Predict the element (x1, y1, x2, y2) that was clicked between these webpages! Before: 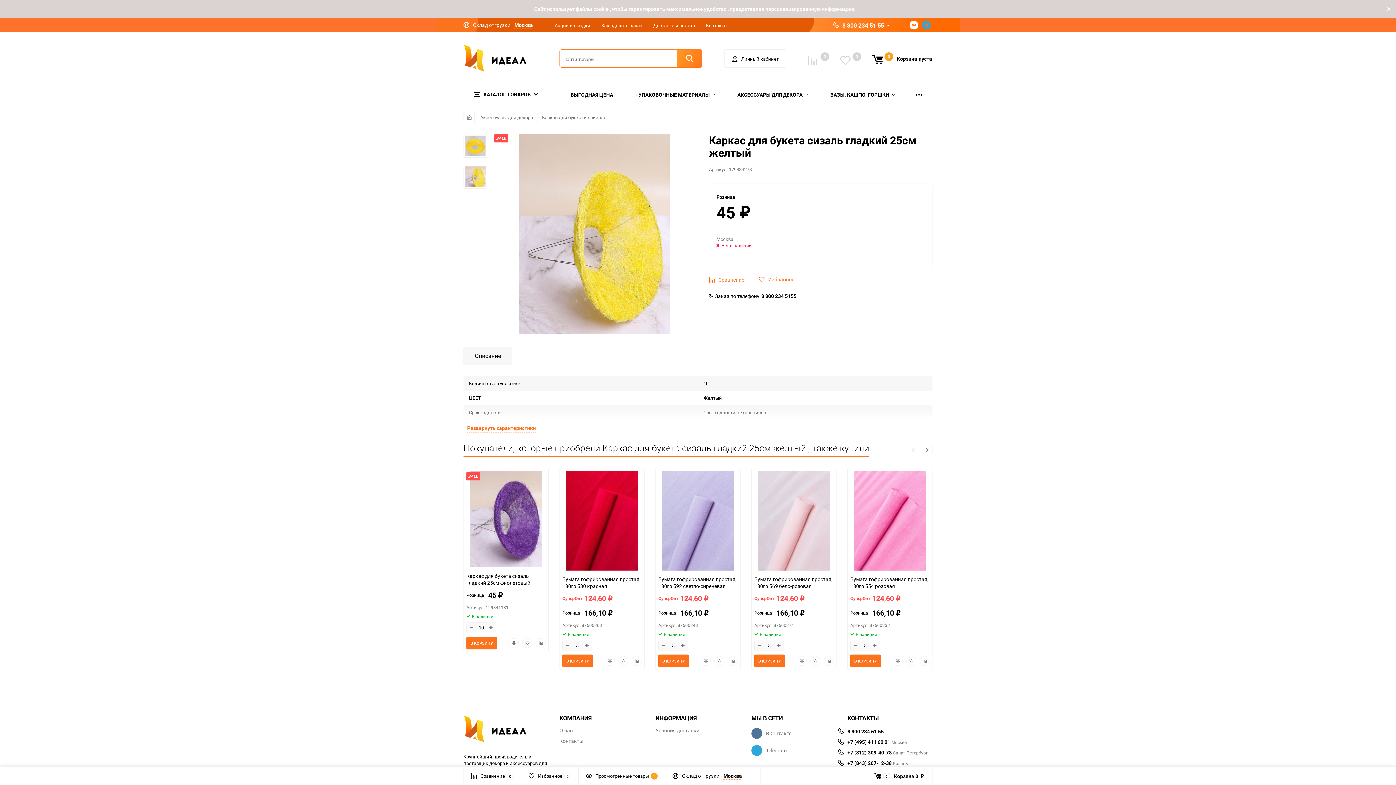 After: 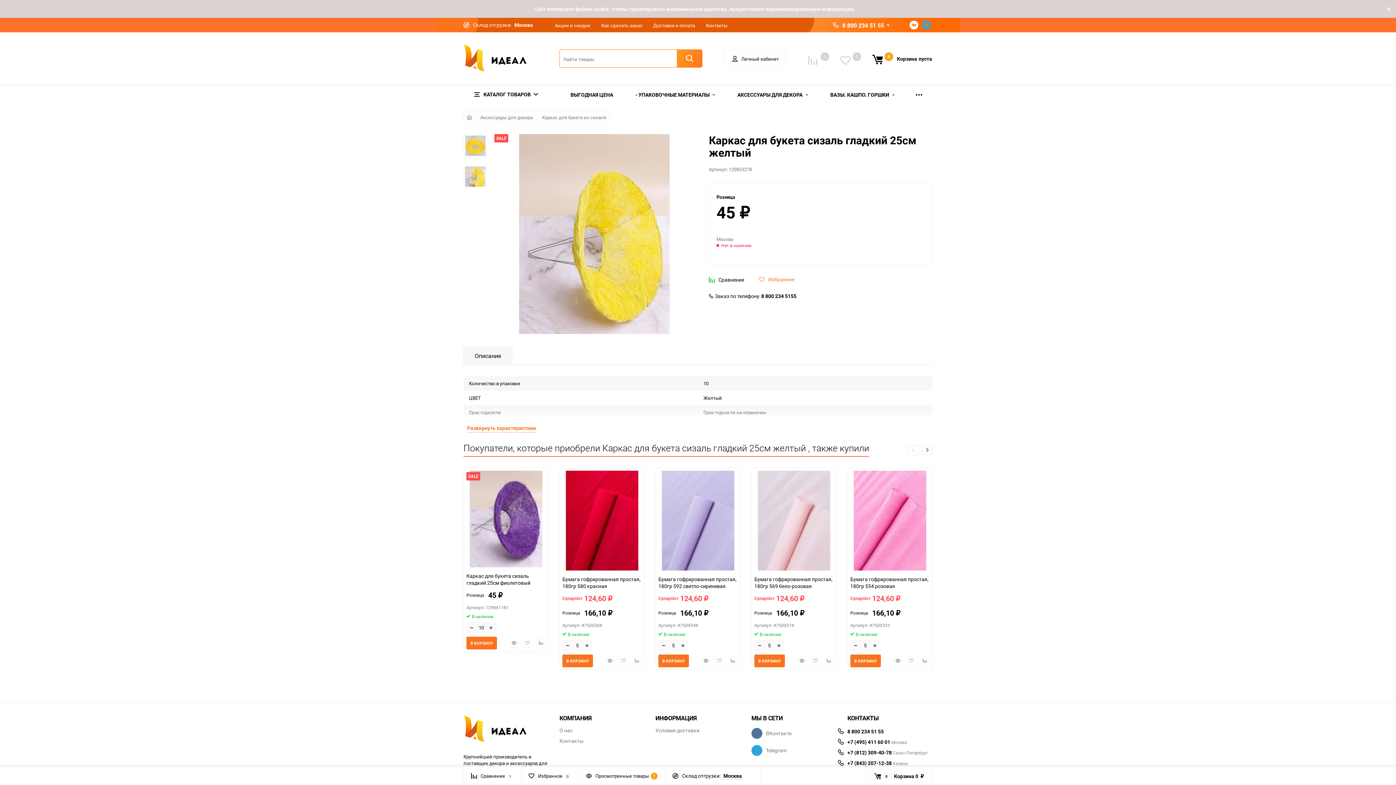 Action: label: Сравнение bbox: (709, 276, 744, 282)